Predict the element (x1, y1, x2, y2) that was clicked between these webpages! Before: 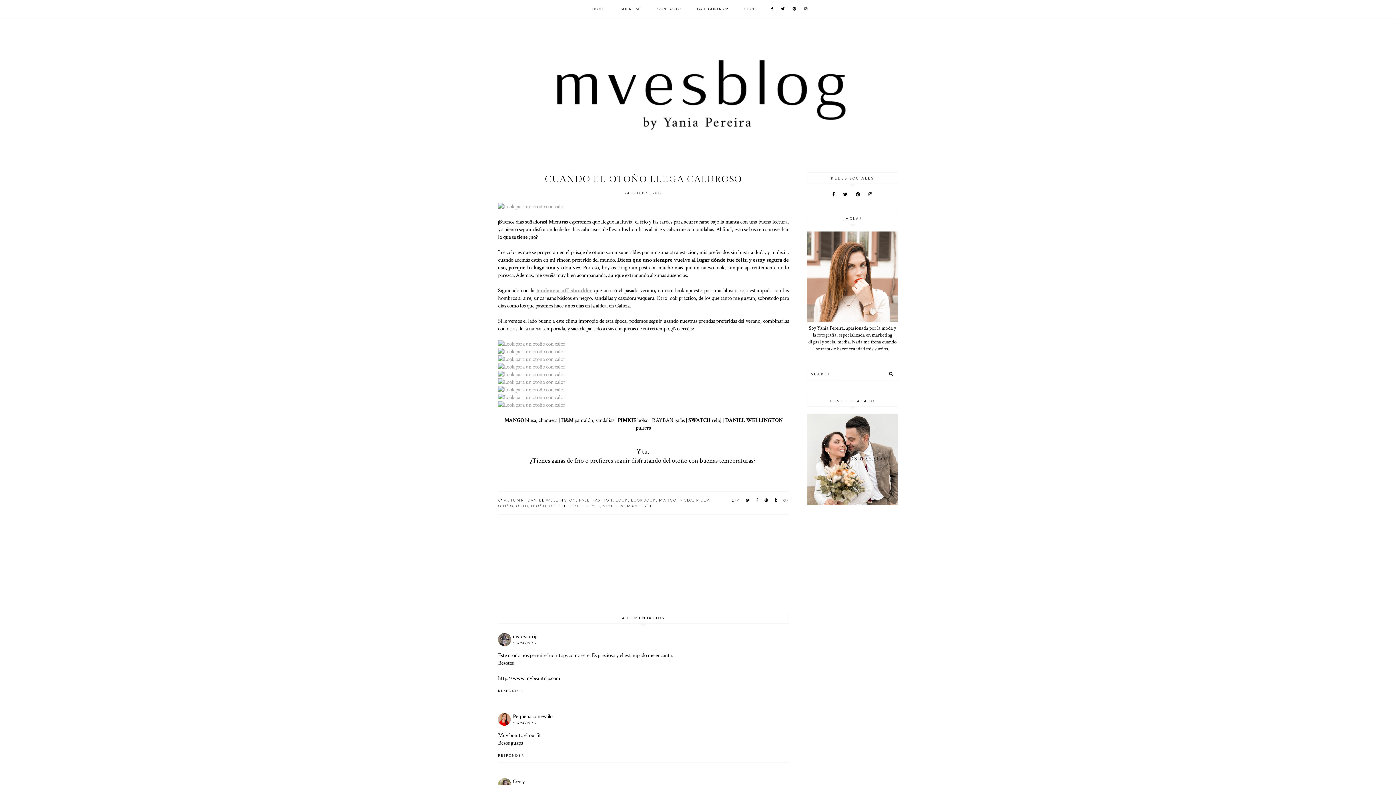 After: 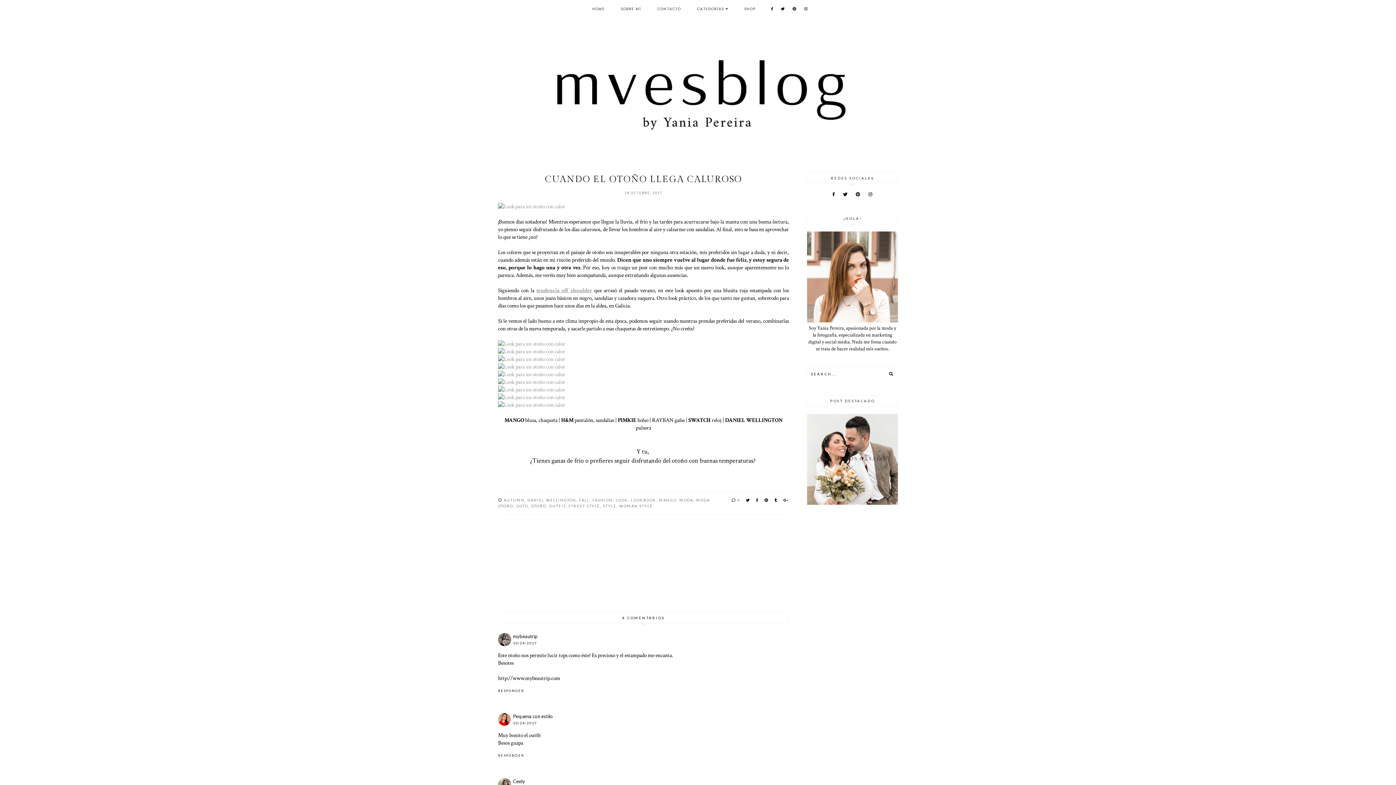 Action: bbox: (771, 6, 773, 11)